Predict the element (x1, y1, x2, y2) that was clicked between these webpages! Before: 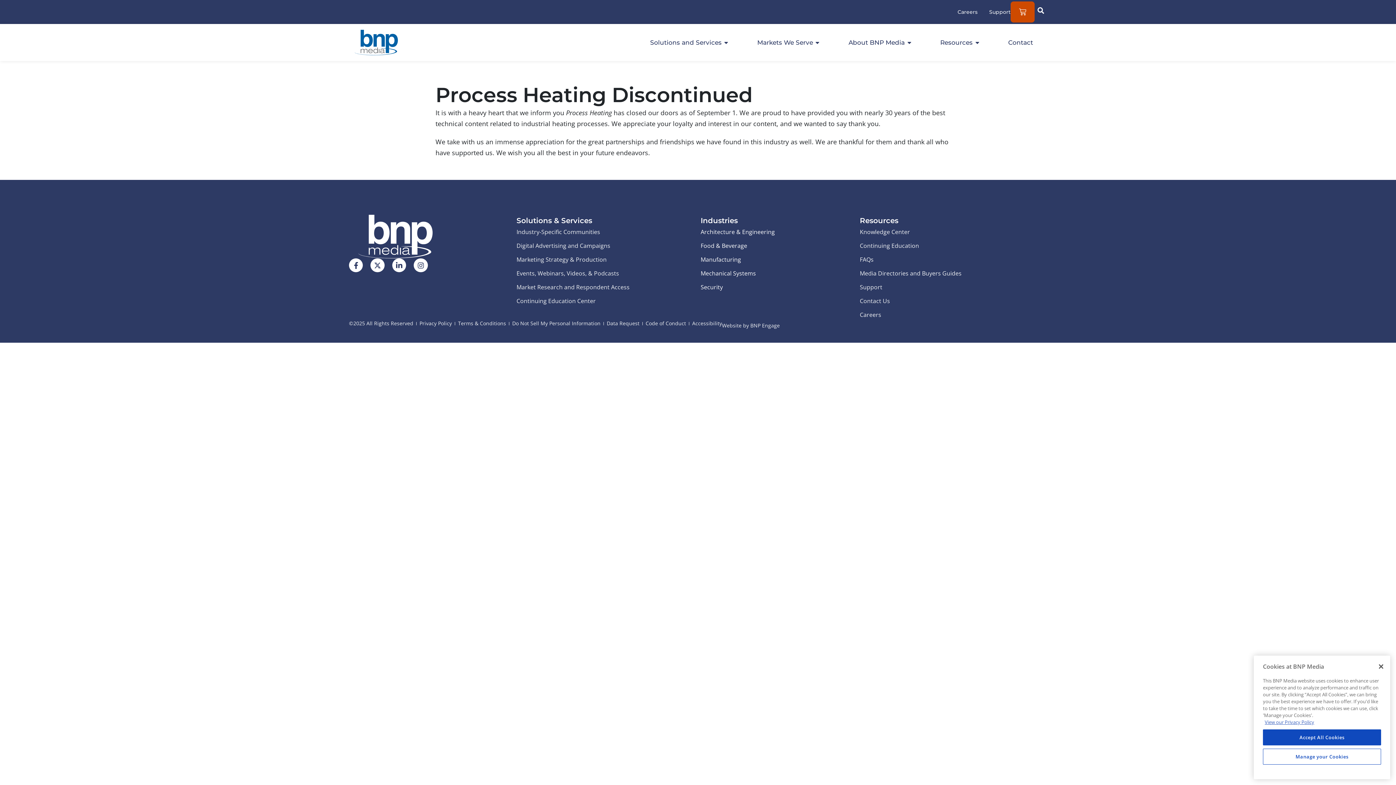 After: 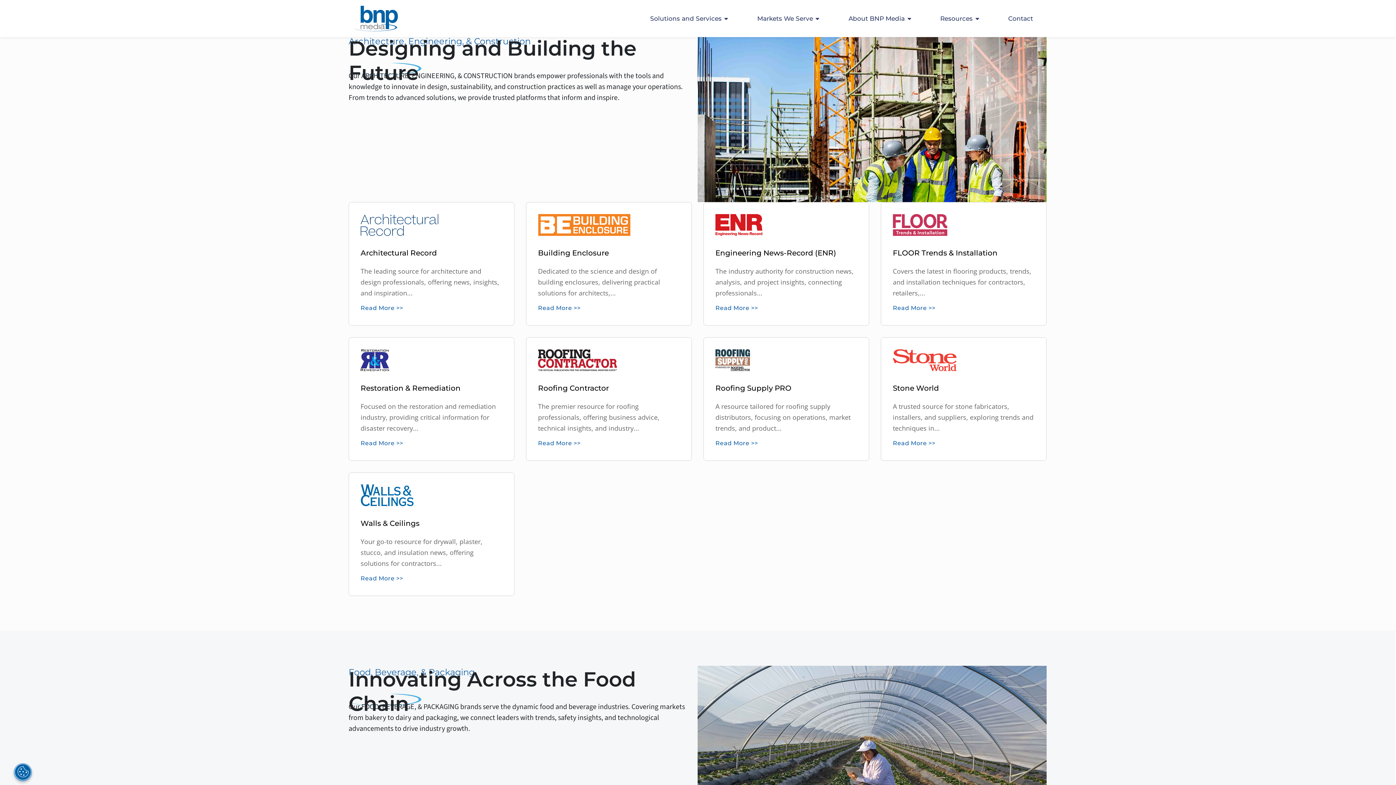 Action: label: Architecture & Engineering bbox: (700, 226, 860, 237)